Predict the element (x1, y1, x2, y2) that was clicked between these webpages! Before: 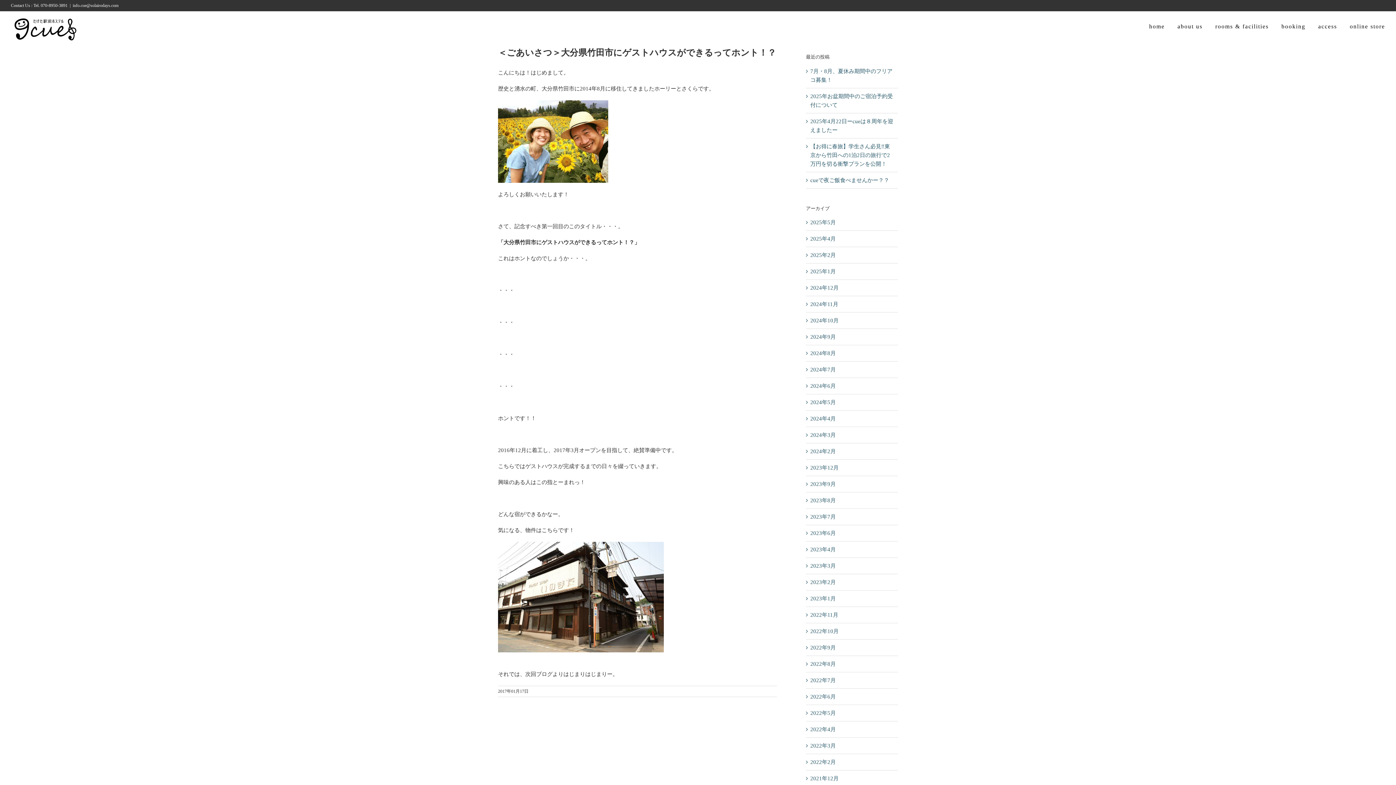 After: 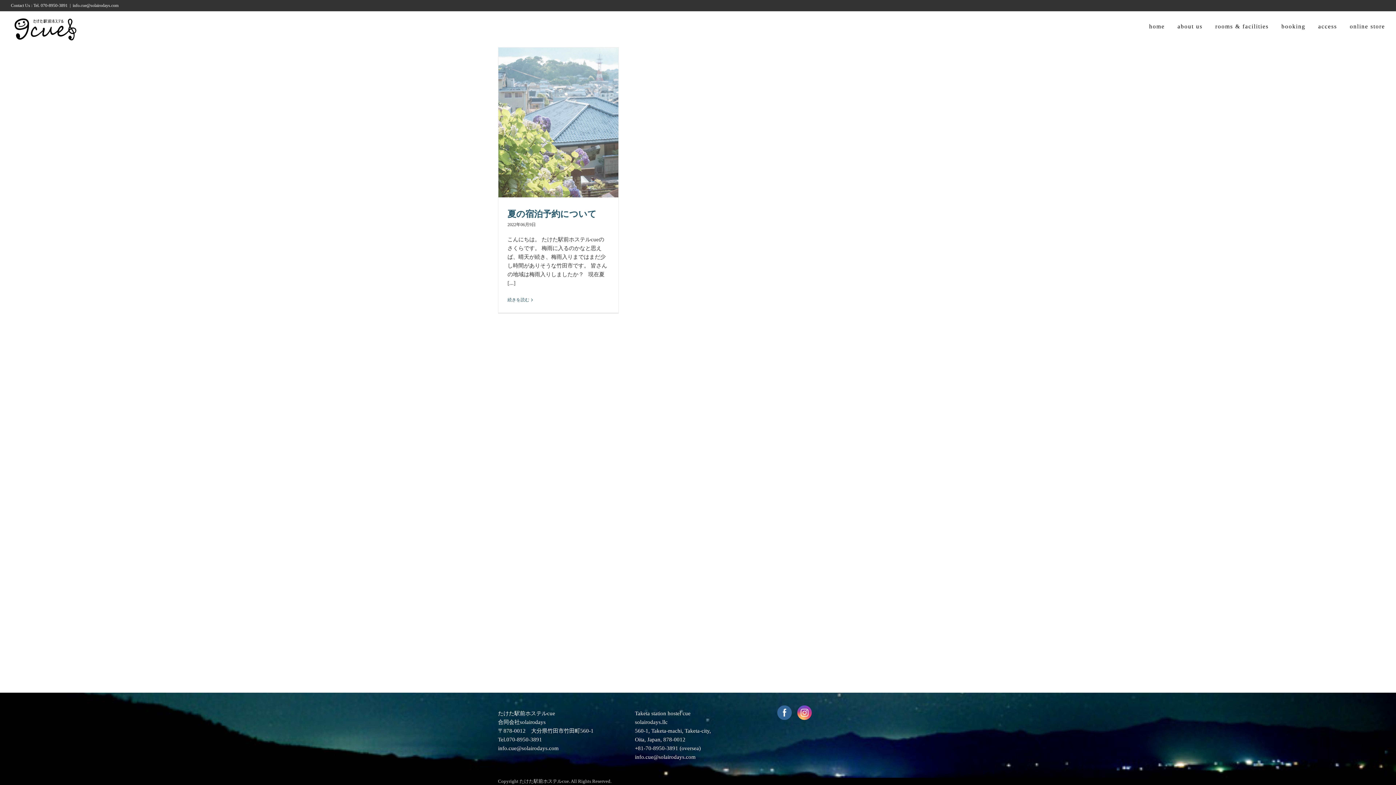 Action: label: 2022年6月 bbox: (810, 694, 836, 699)